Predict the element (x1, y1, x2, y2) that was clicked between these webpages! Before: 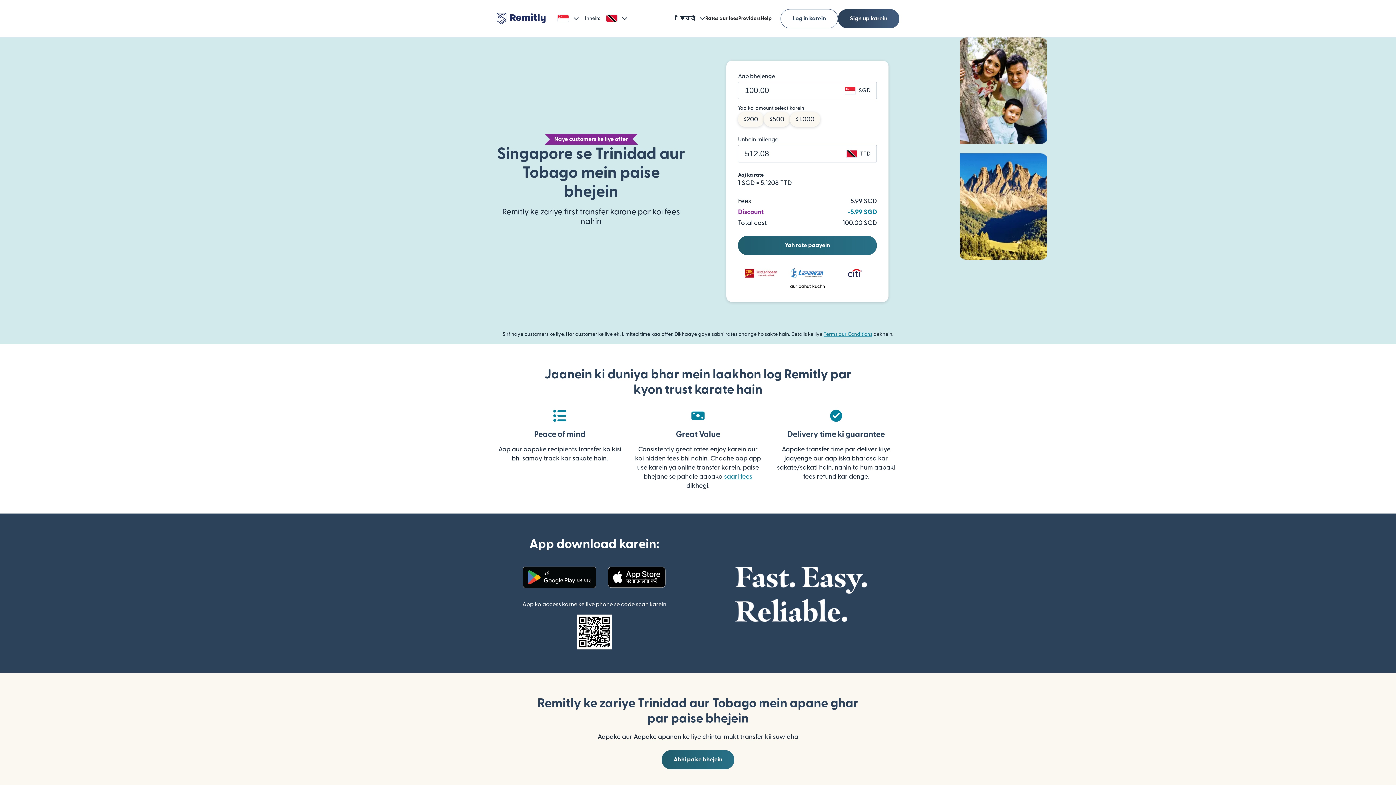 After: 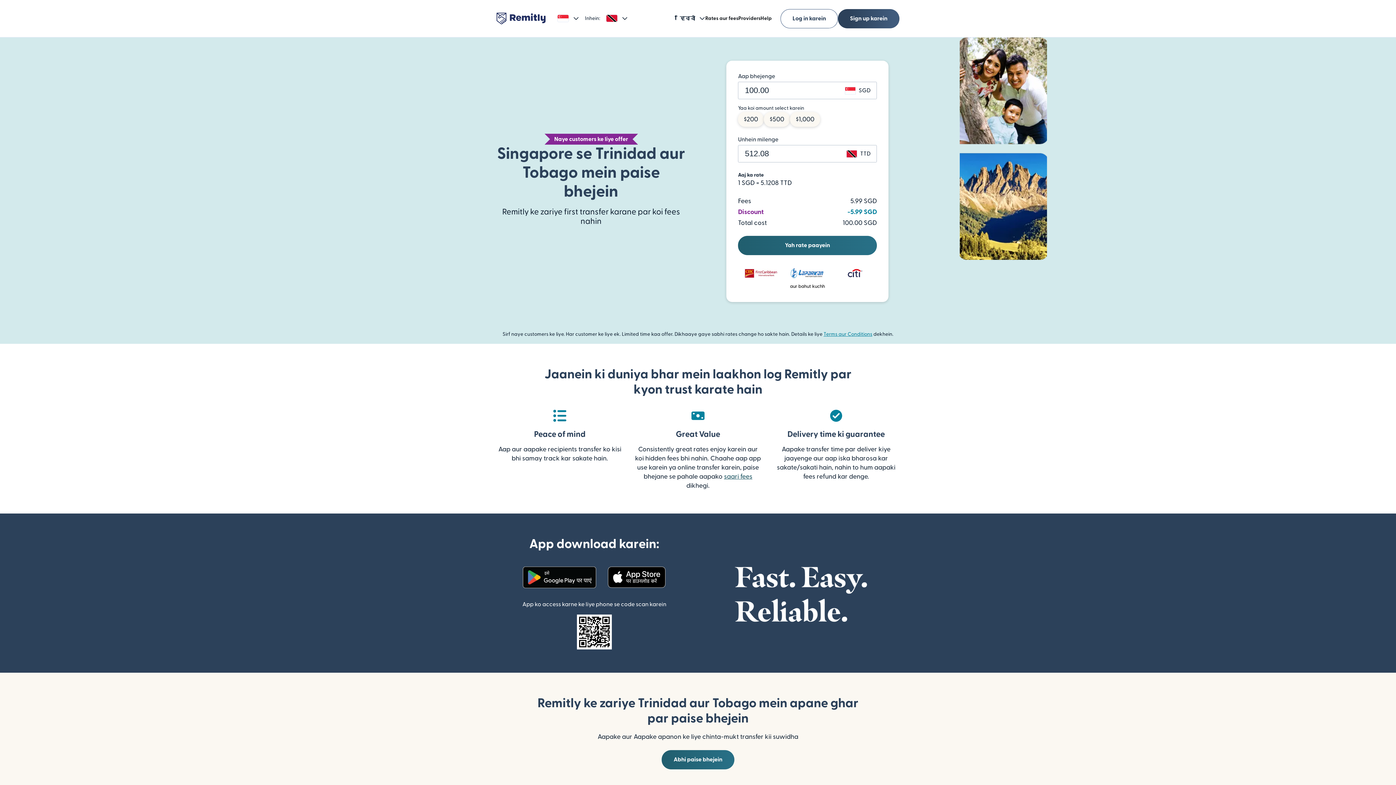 Action: label: saari fees bbox: (724, 473, 752, 480)